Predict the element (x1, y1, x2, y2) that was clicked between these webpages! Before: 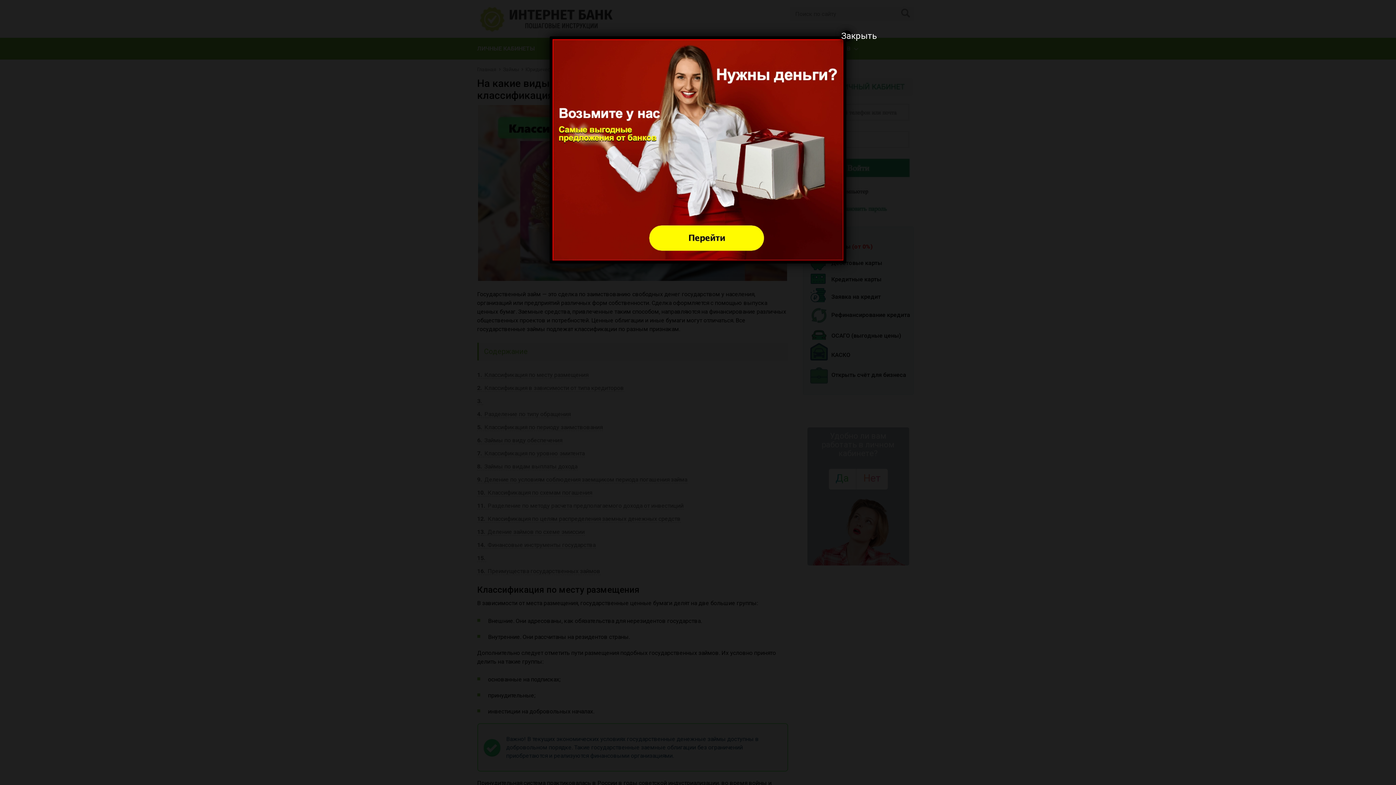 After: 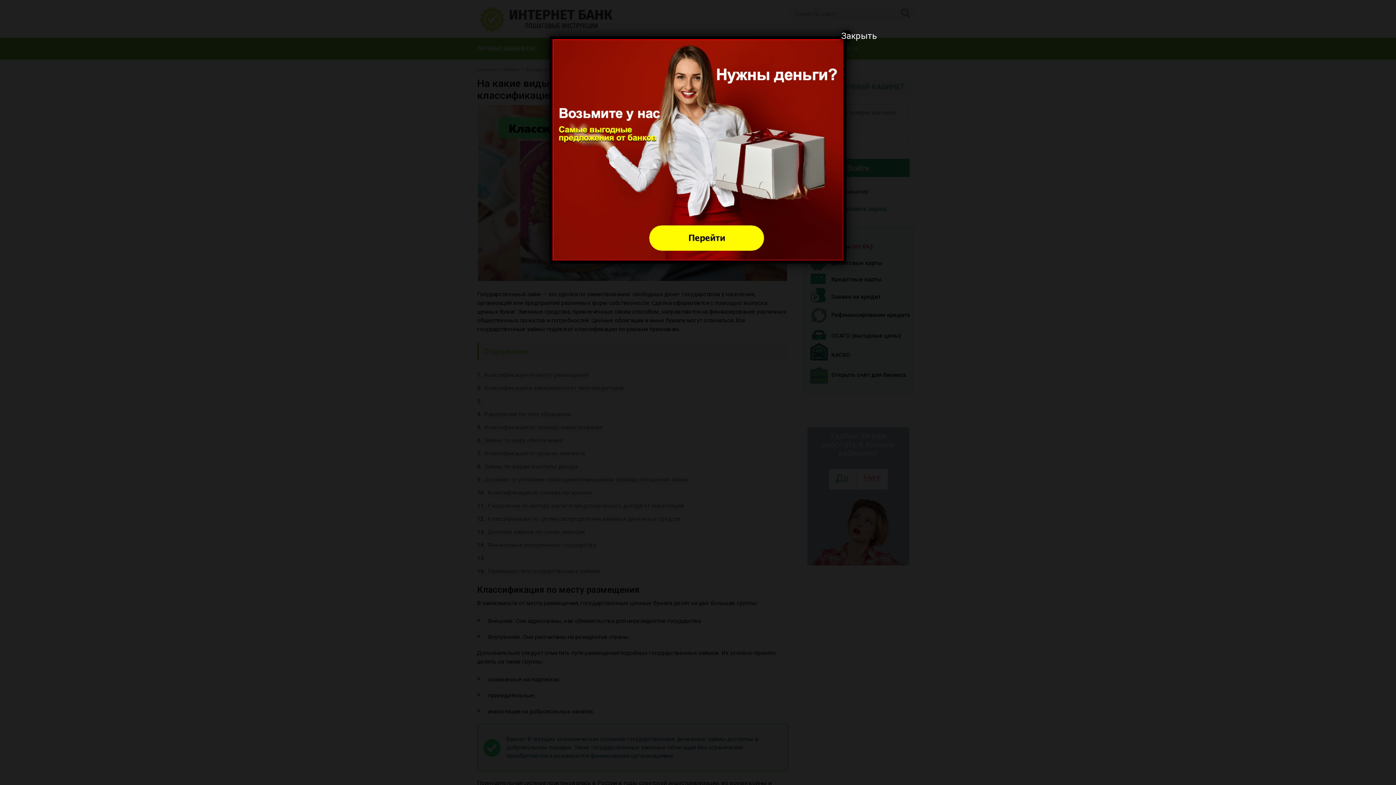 Action: bbox: (552, 39, 843, 260)